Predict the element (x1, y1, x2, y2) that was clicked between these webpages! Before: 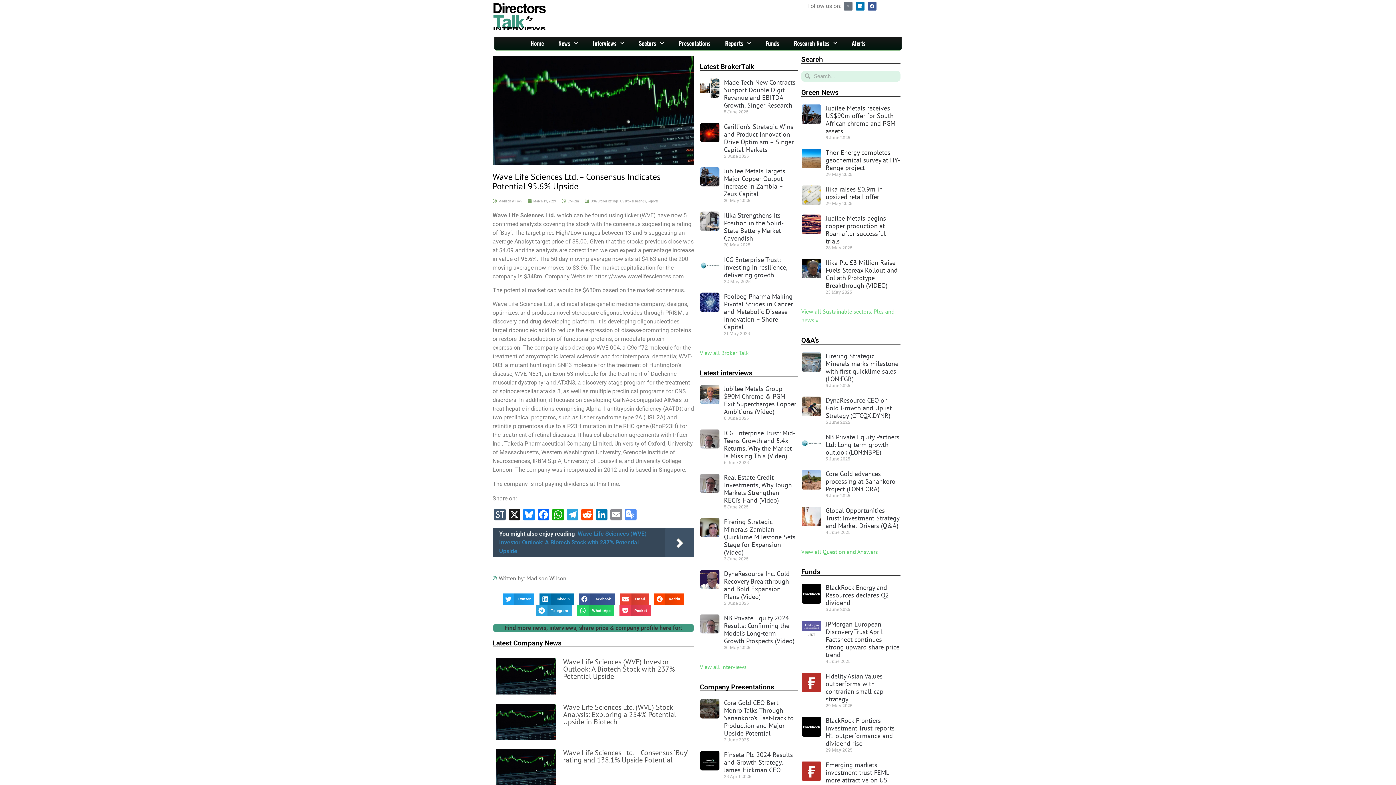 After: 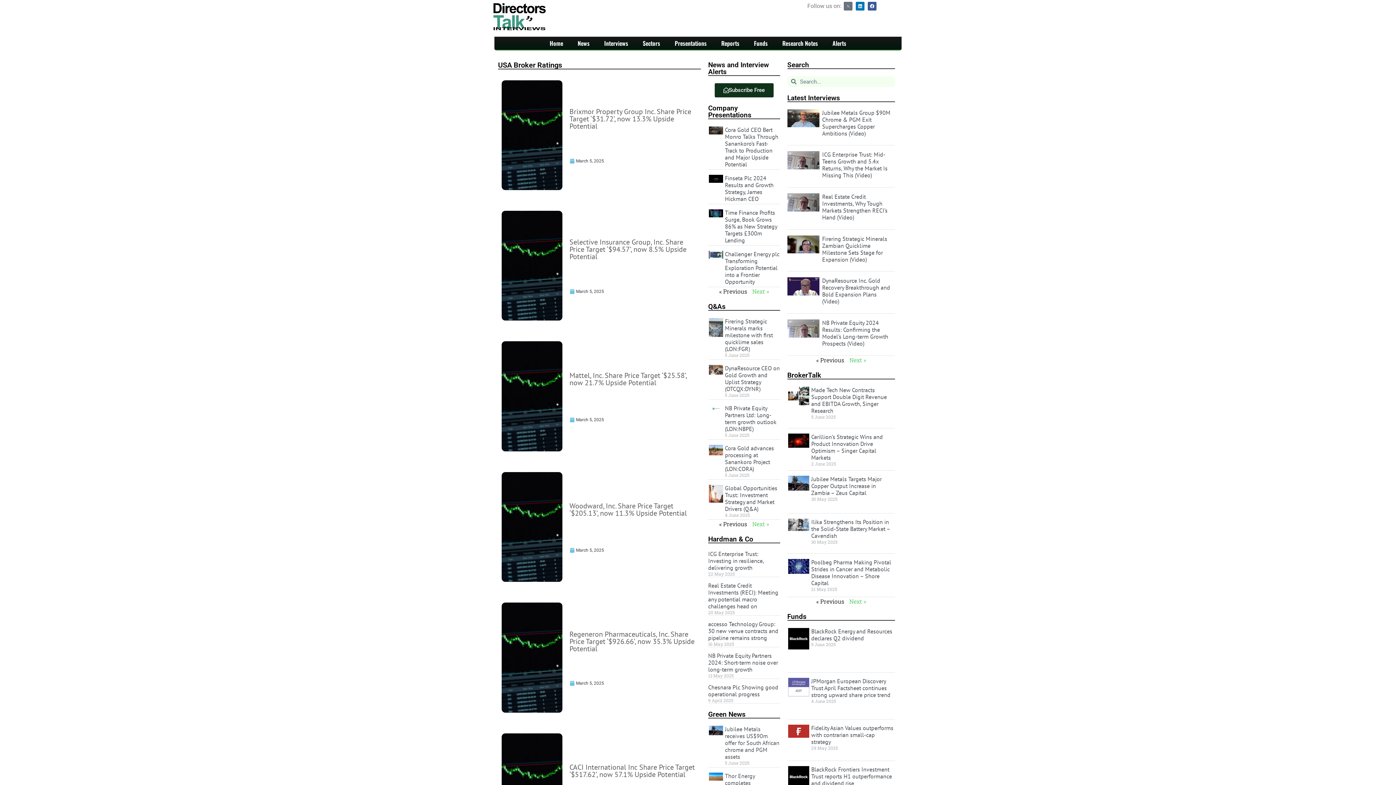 Action: label: USA Broker Ratings bbox: (590, 199, 618, 203)